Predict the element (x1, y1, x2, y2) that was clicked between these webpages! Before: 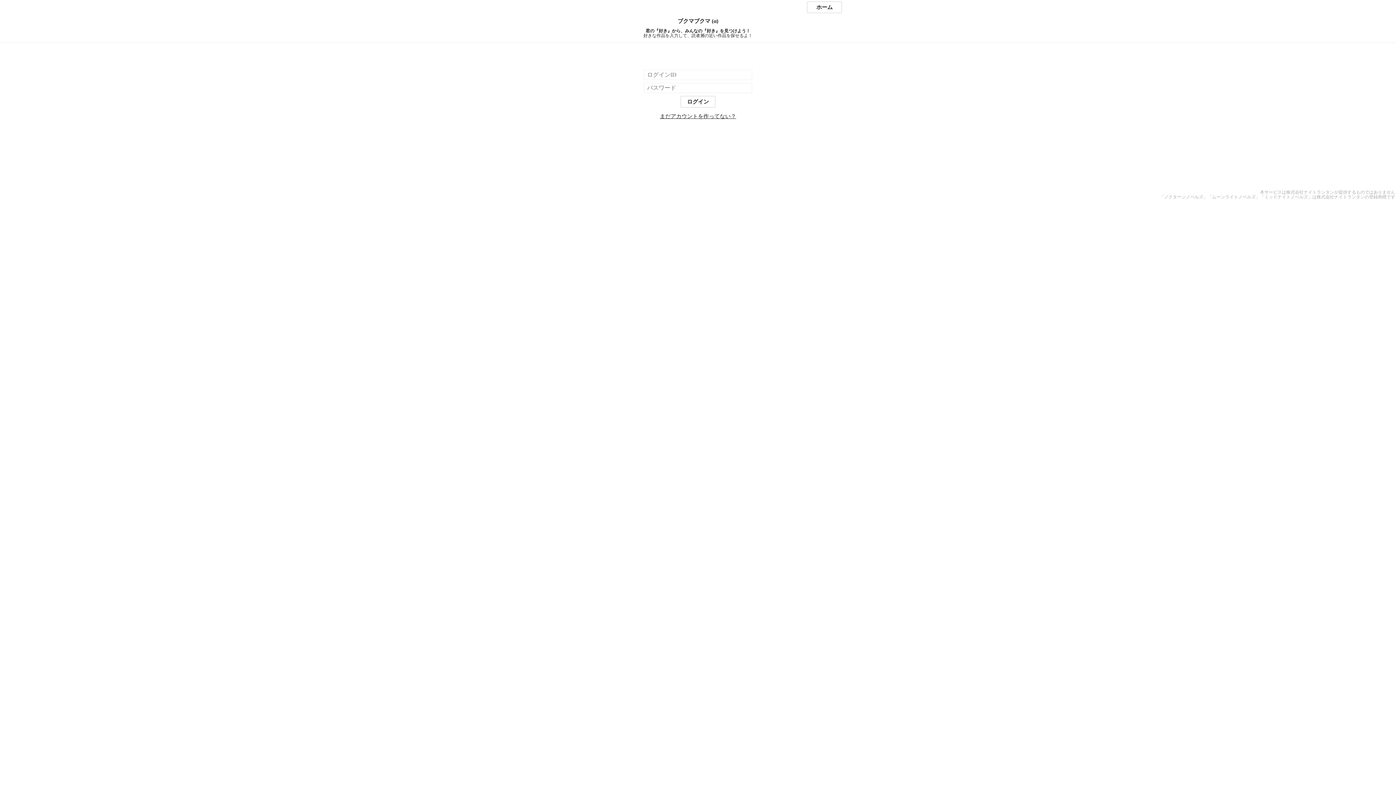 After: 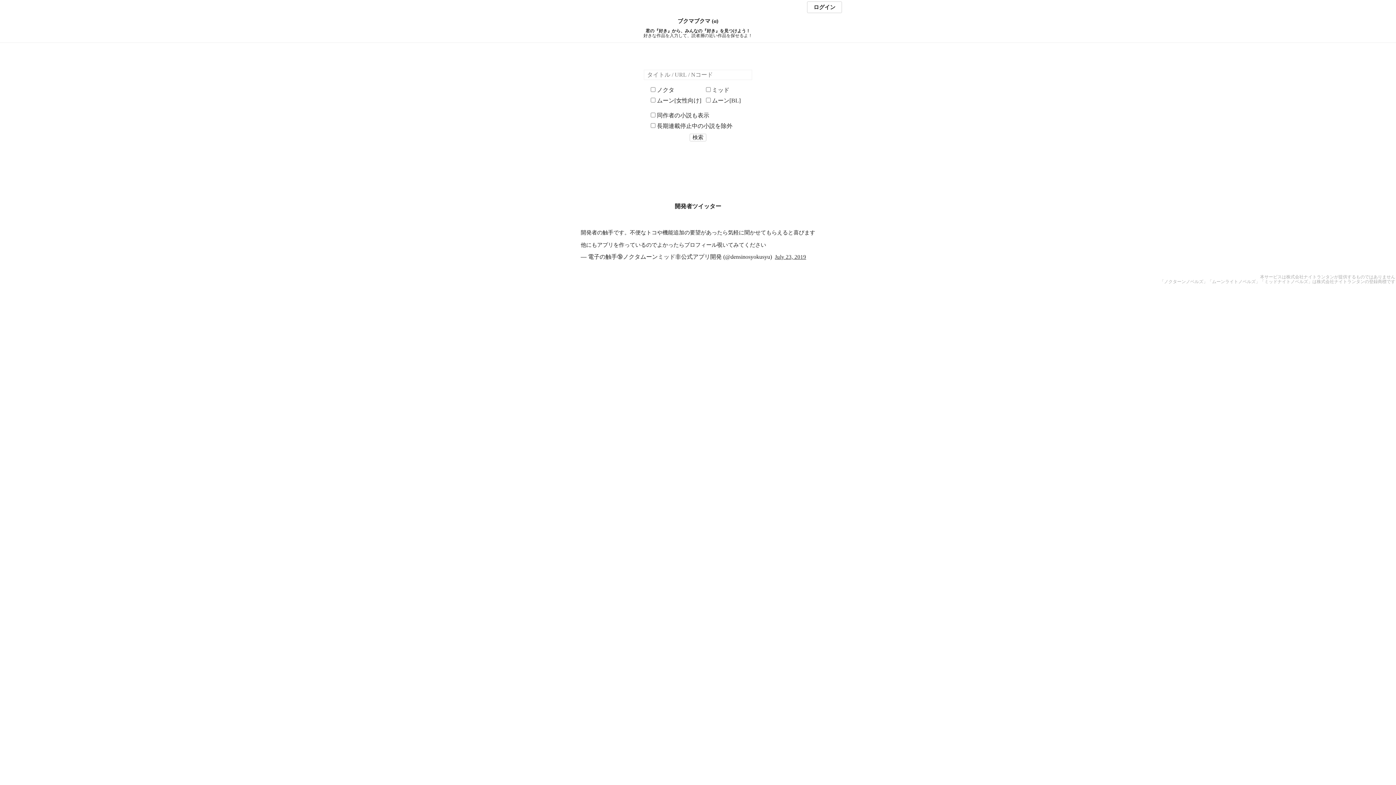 Action: label: ブクマブクマ (α) bbox: (0, 18, 1396, 24)